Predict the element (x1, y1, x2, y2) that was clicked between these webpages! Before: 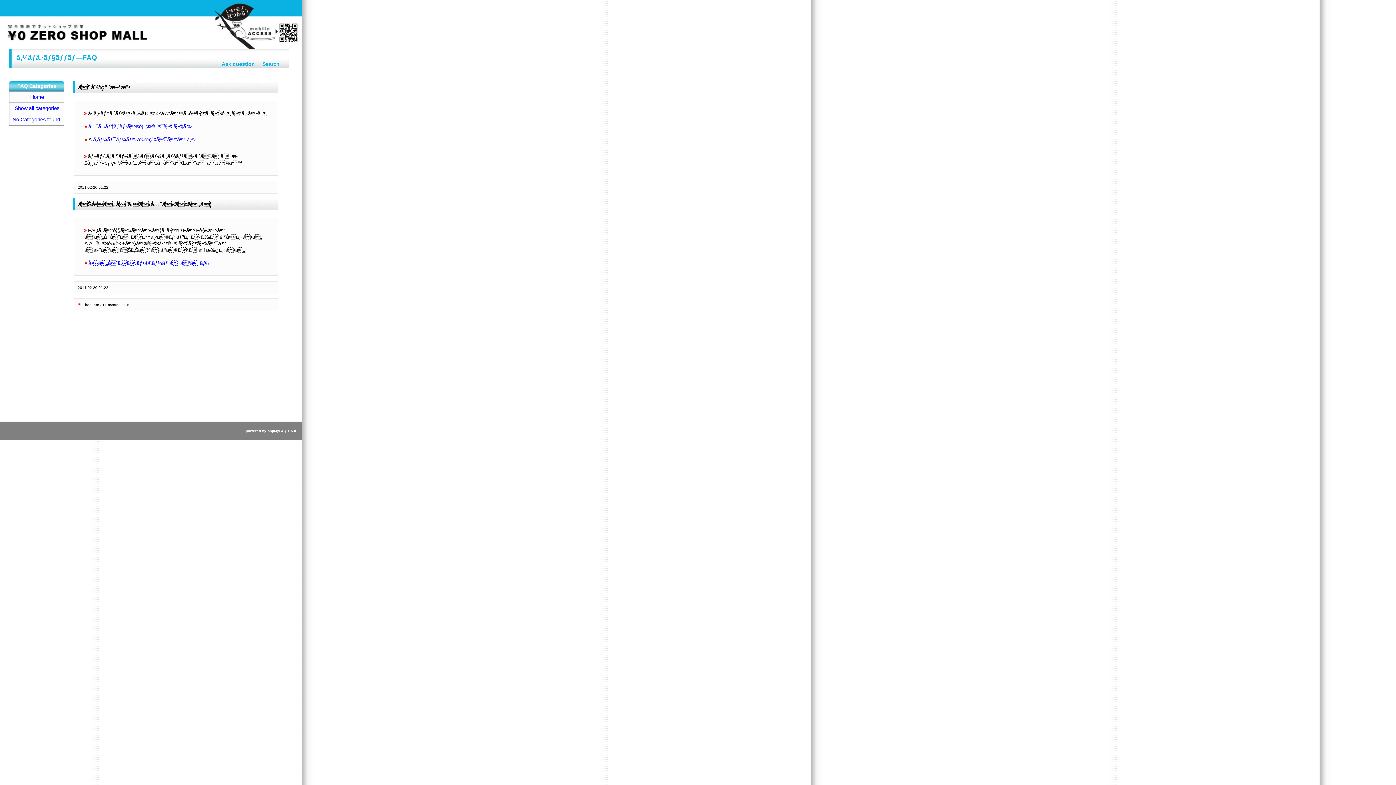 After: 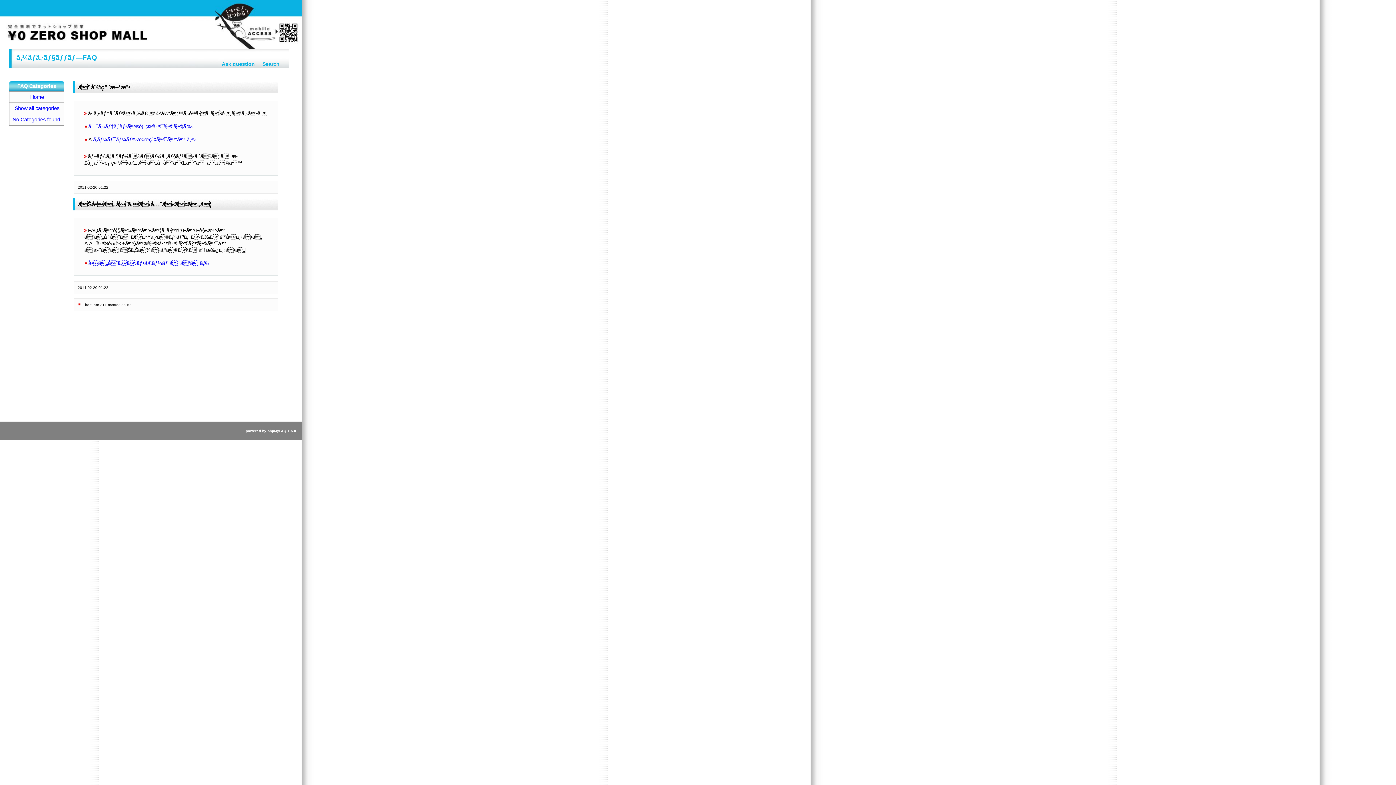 Action: bbox: (9, 91, 64, 102) label: Home